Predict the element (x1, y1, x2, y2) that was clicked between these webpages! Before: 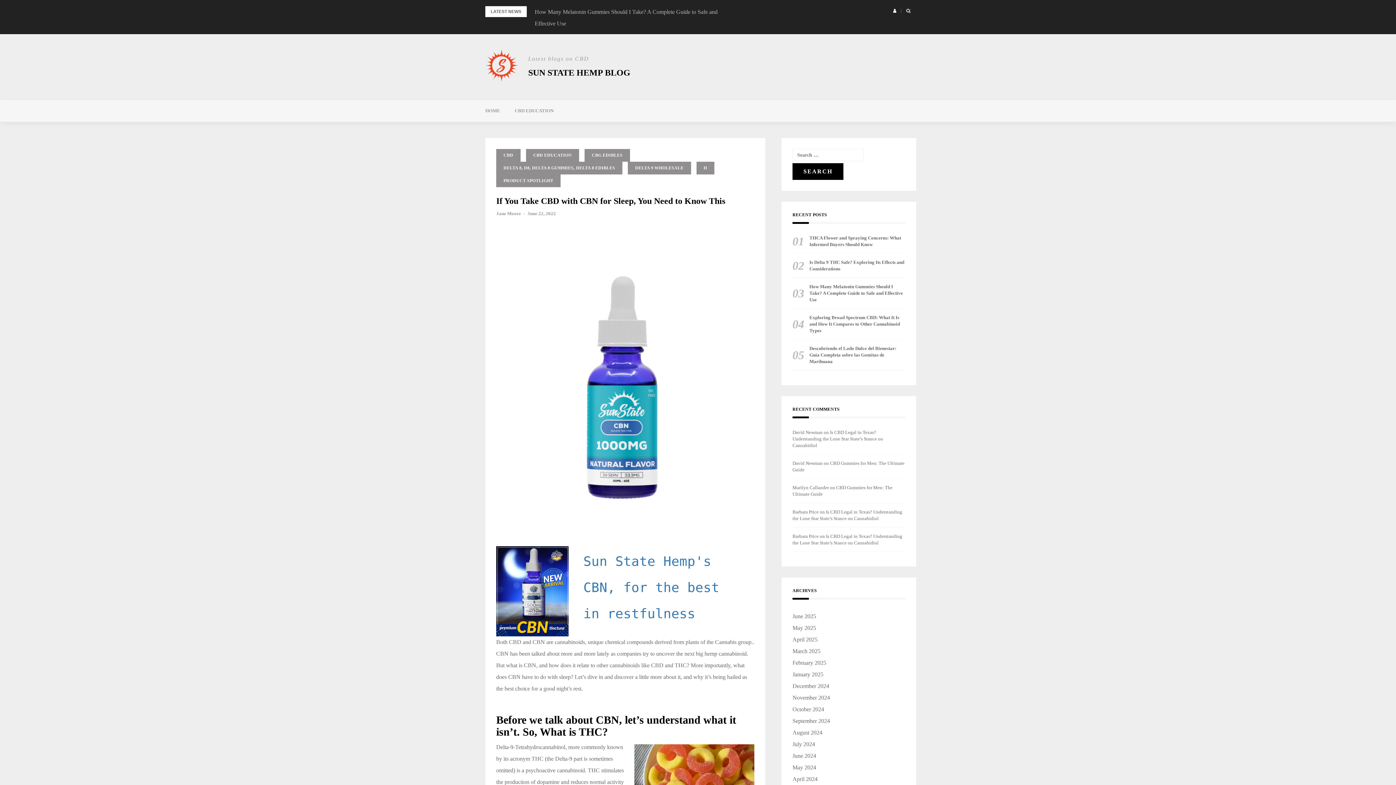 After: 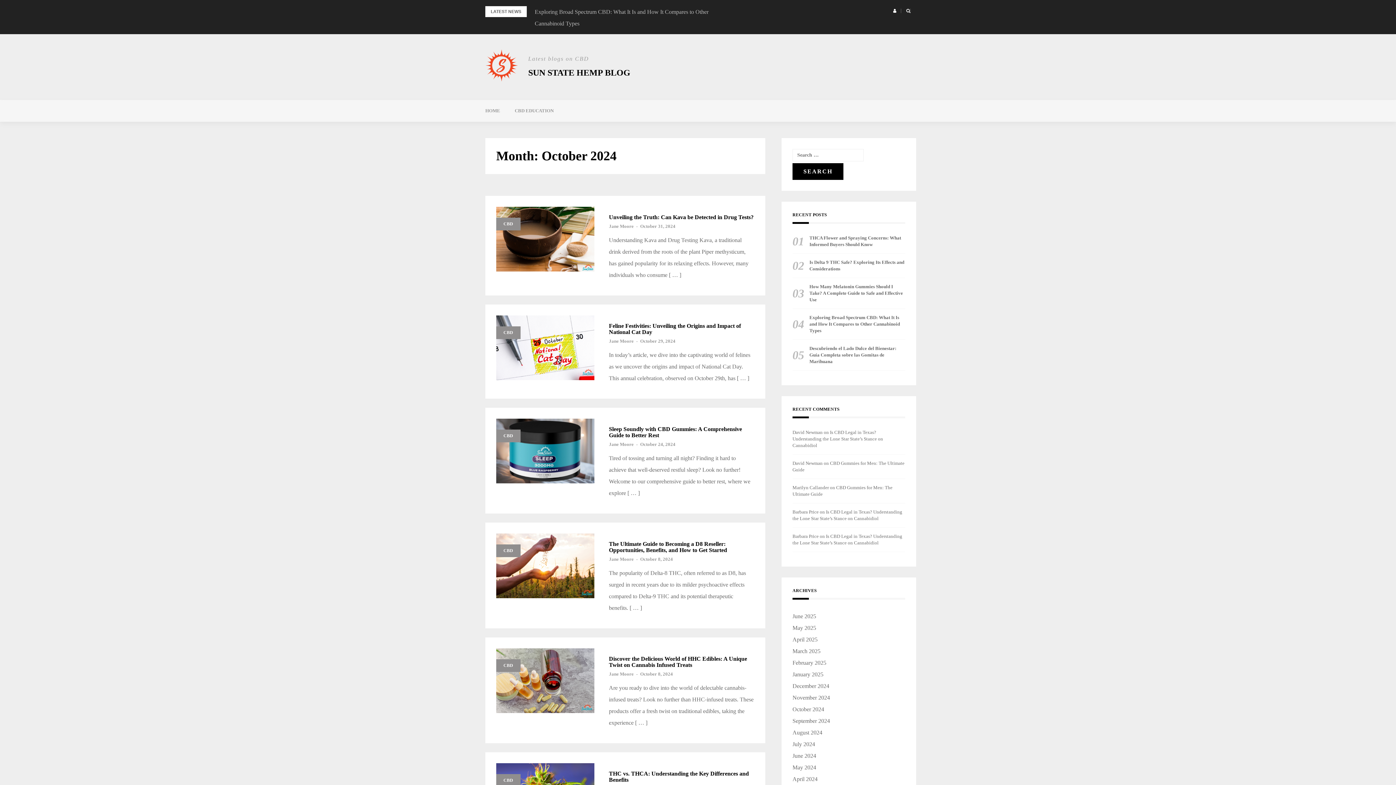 Action: label: October 2024 bbox: (792, 706, 824, 712)